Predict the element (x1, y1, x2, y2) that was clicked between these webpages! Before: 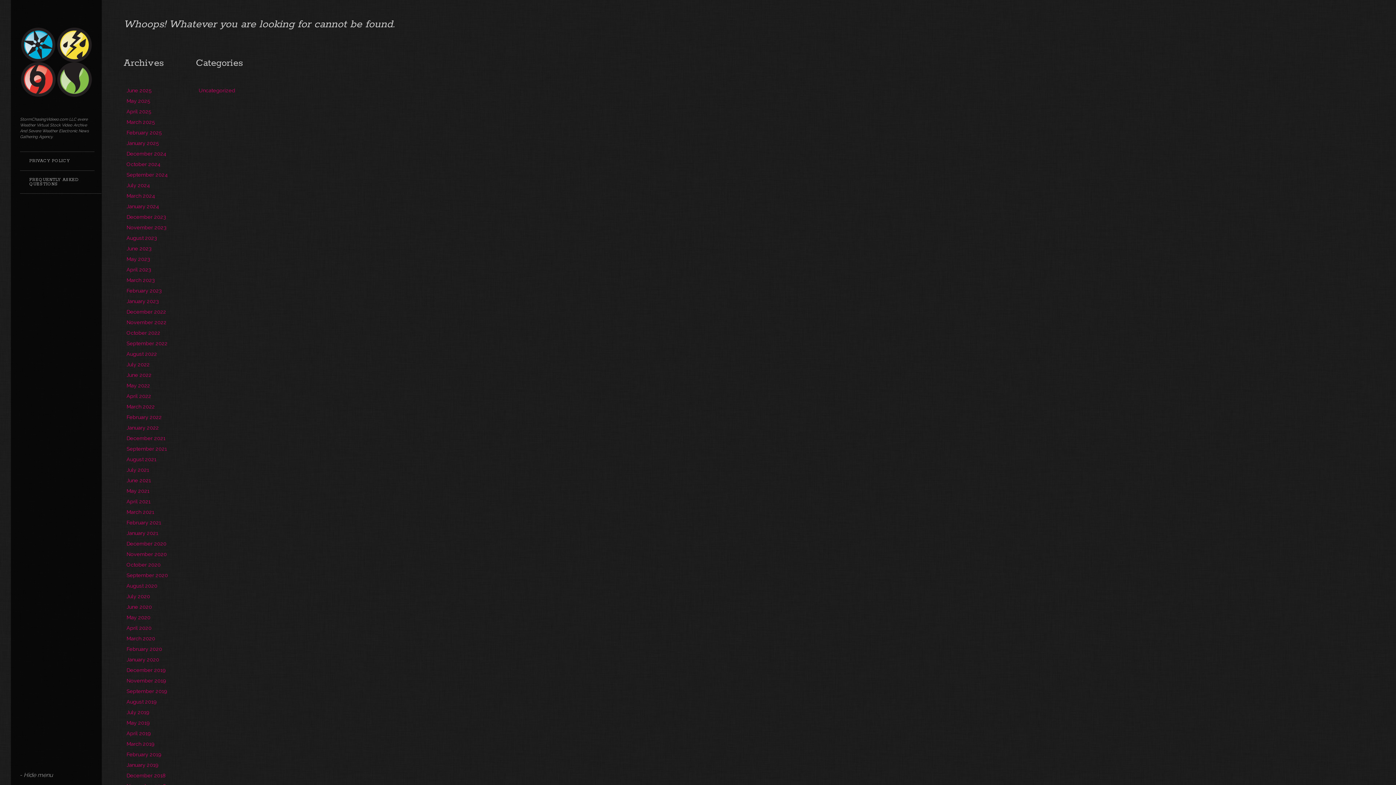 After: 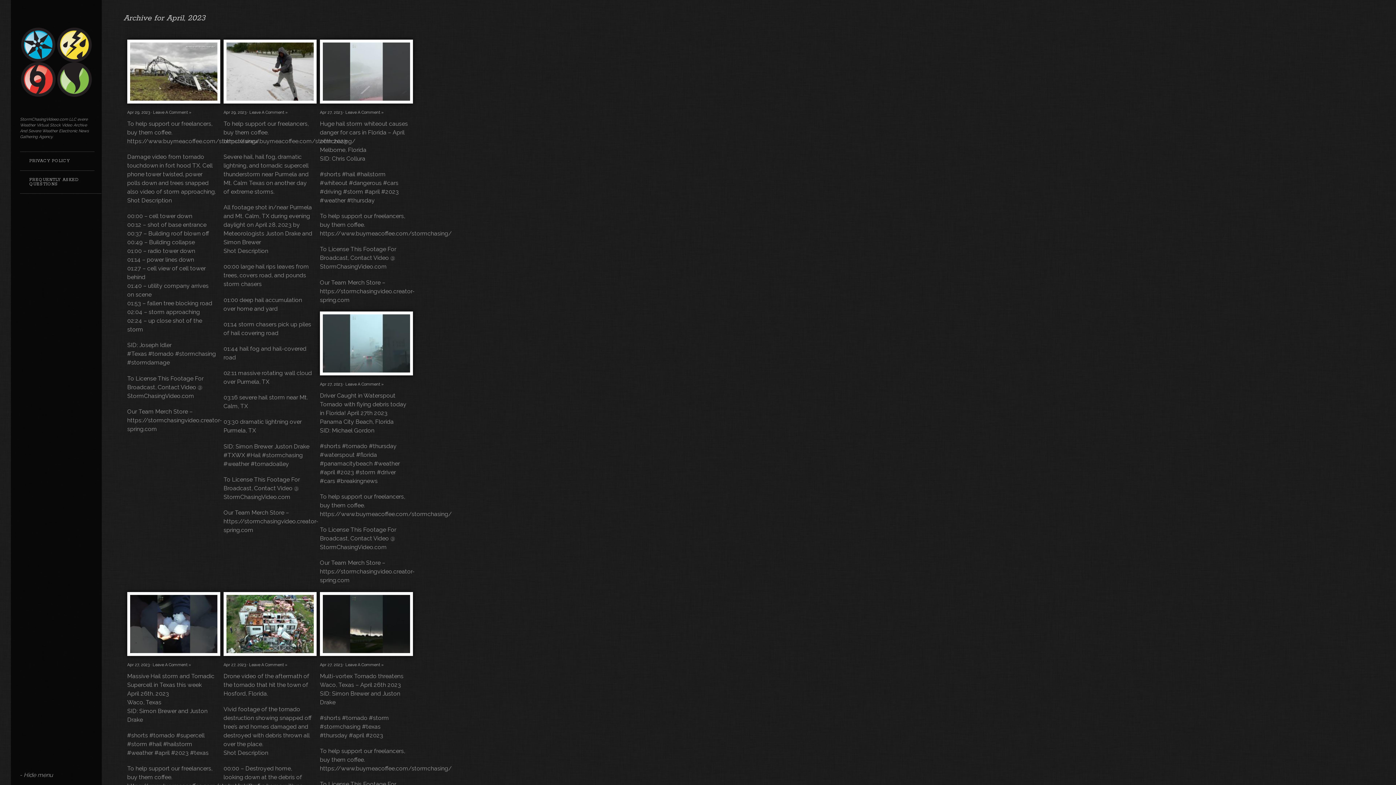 Action: bbox: (123, 264, 181, 274) label: April 2023